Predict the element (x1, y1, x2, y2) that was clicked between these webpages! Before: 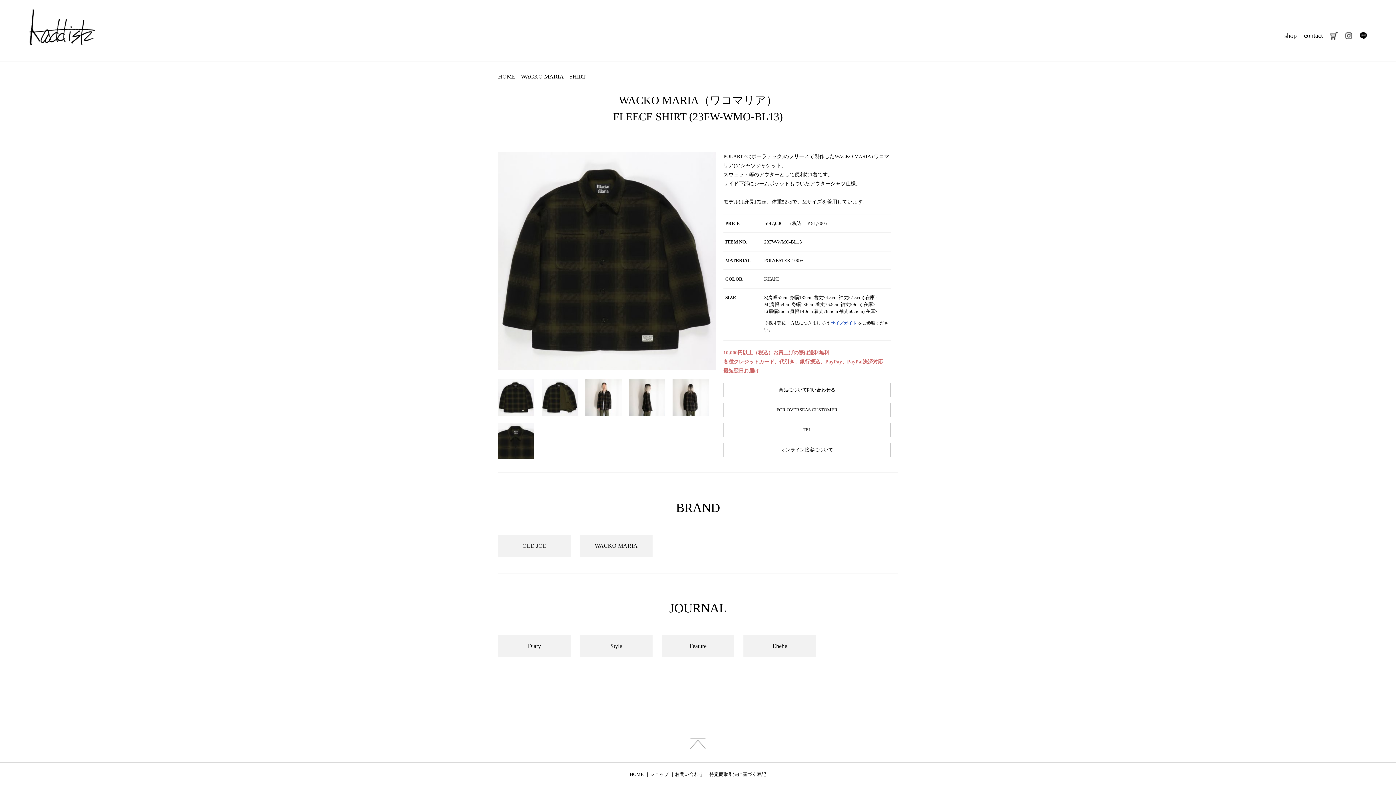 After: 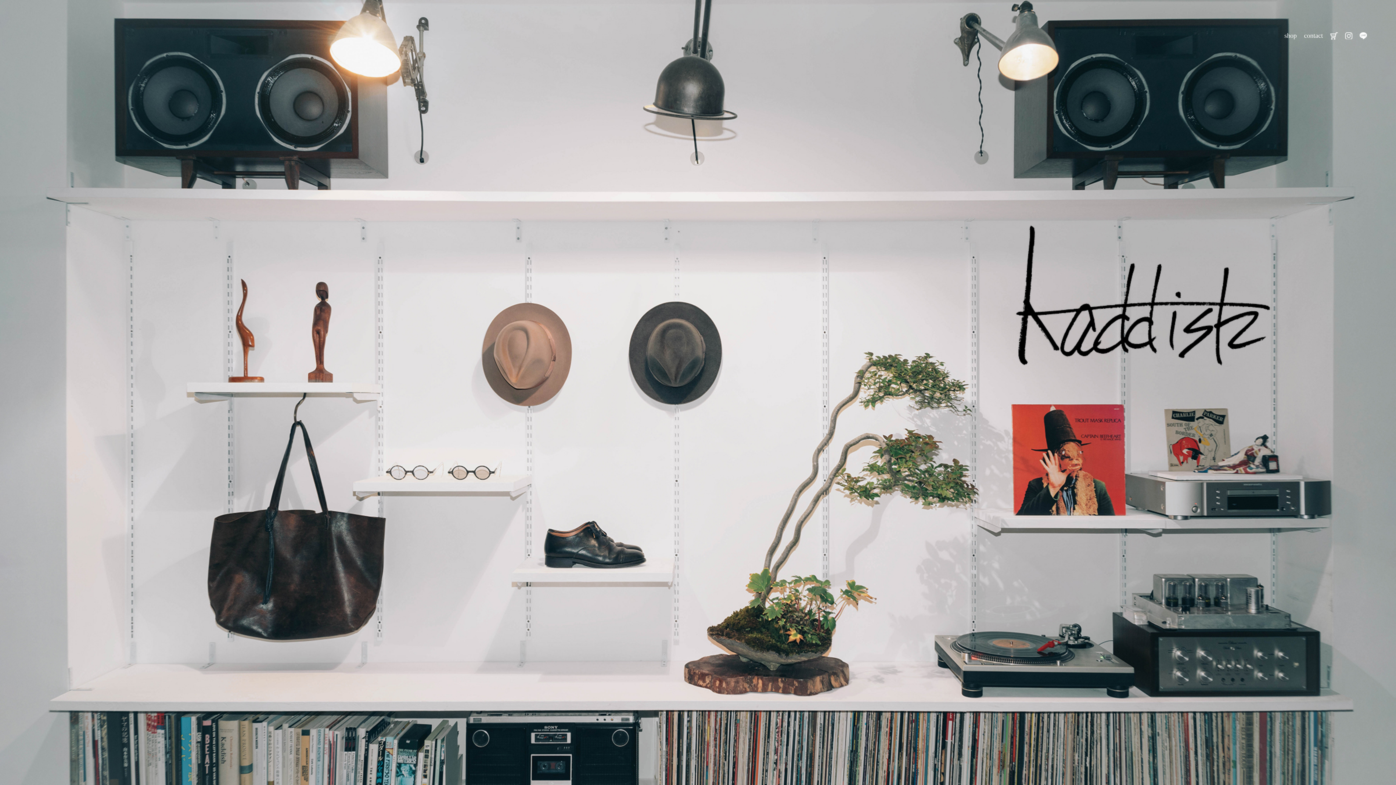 Action: bbox: (498, 73, 515, 79) label: HOME